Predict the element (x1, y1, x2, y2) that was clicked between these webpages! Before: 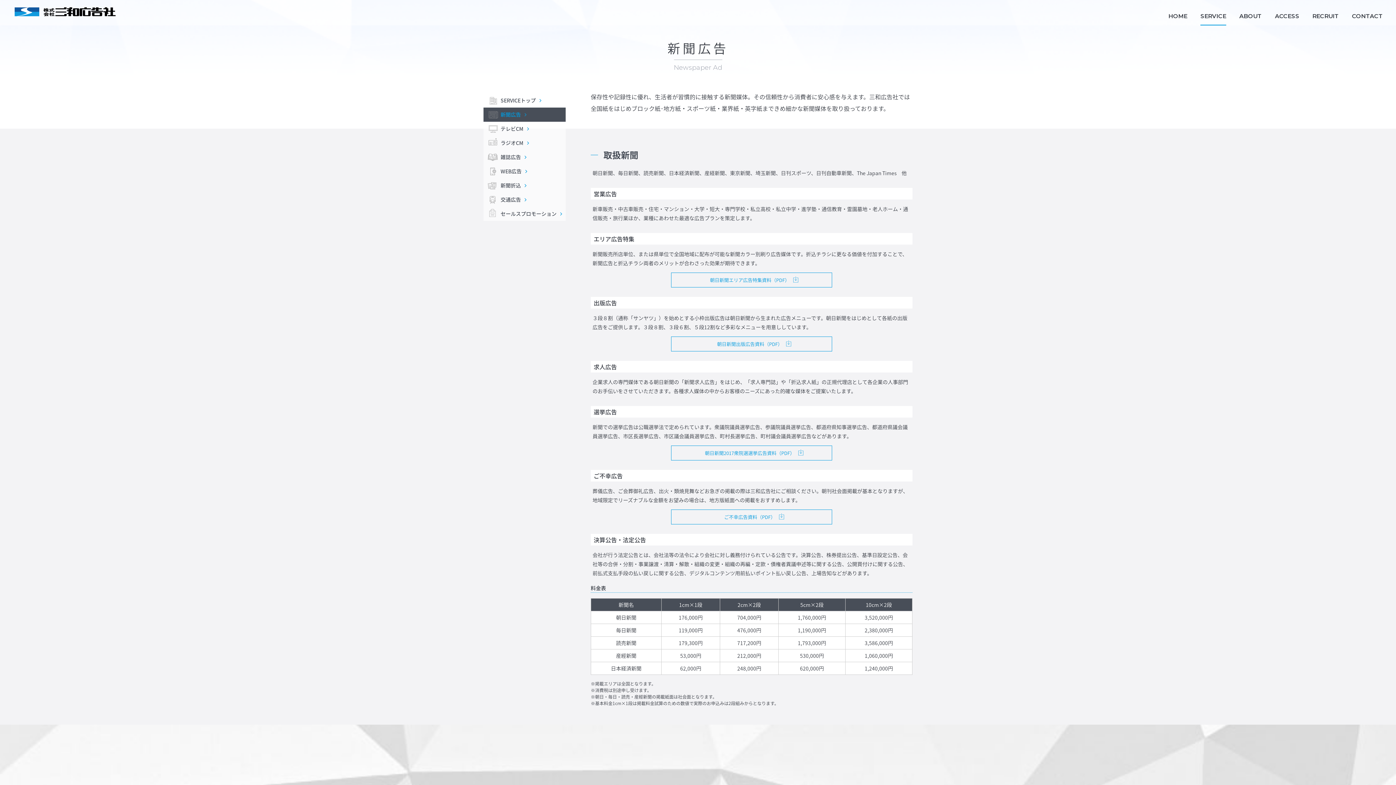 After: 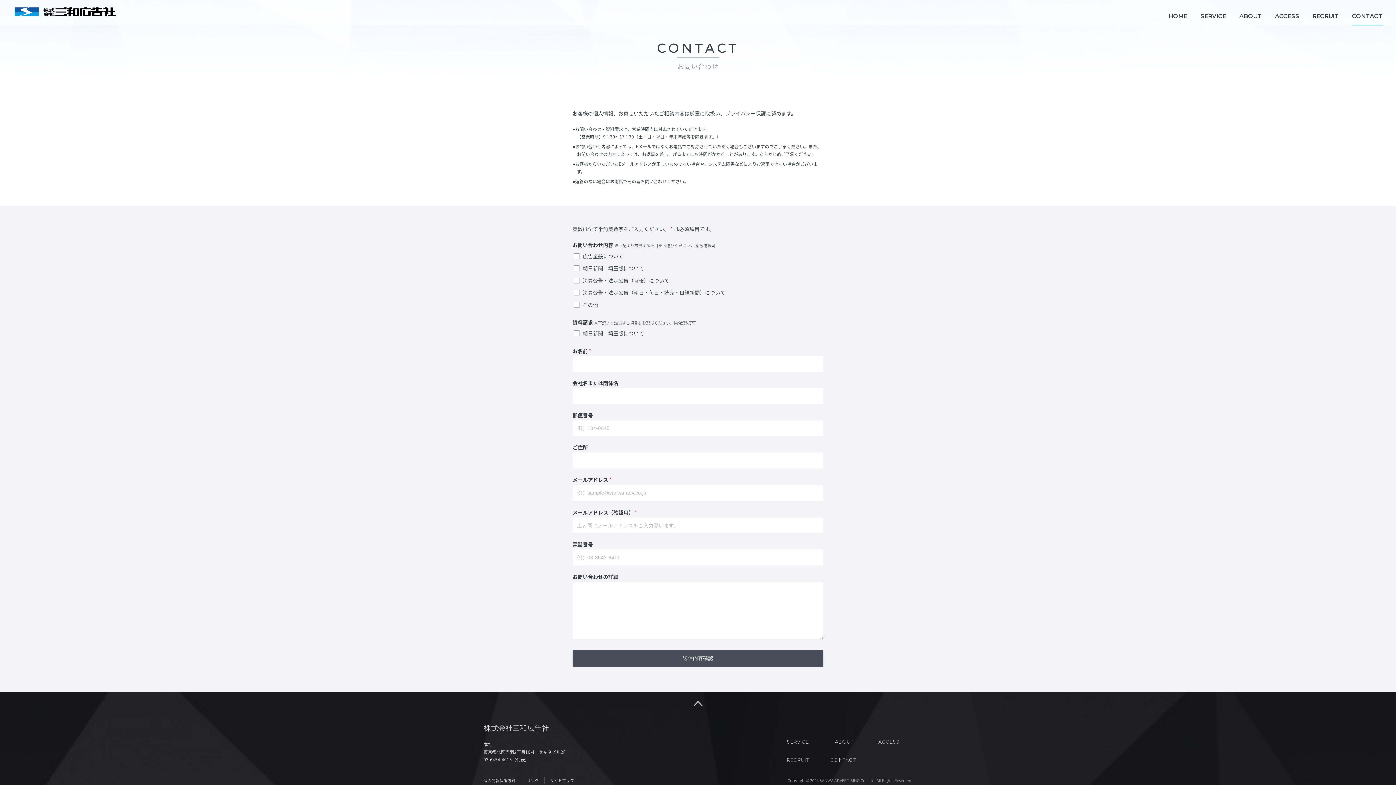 Action: bbox: (1352, 7, 1383, 25) label: CONTACT